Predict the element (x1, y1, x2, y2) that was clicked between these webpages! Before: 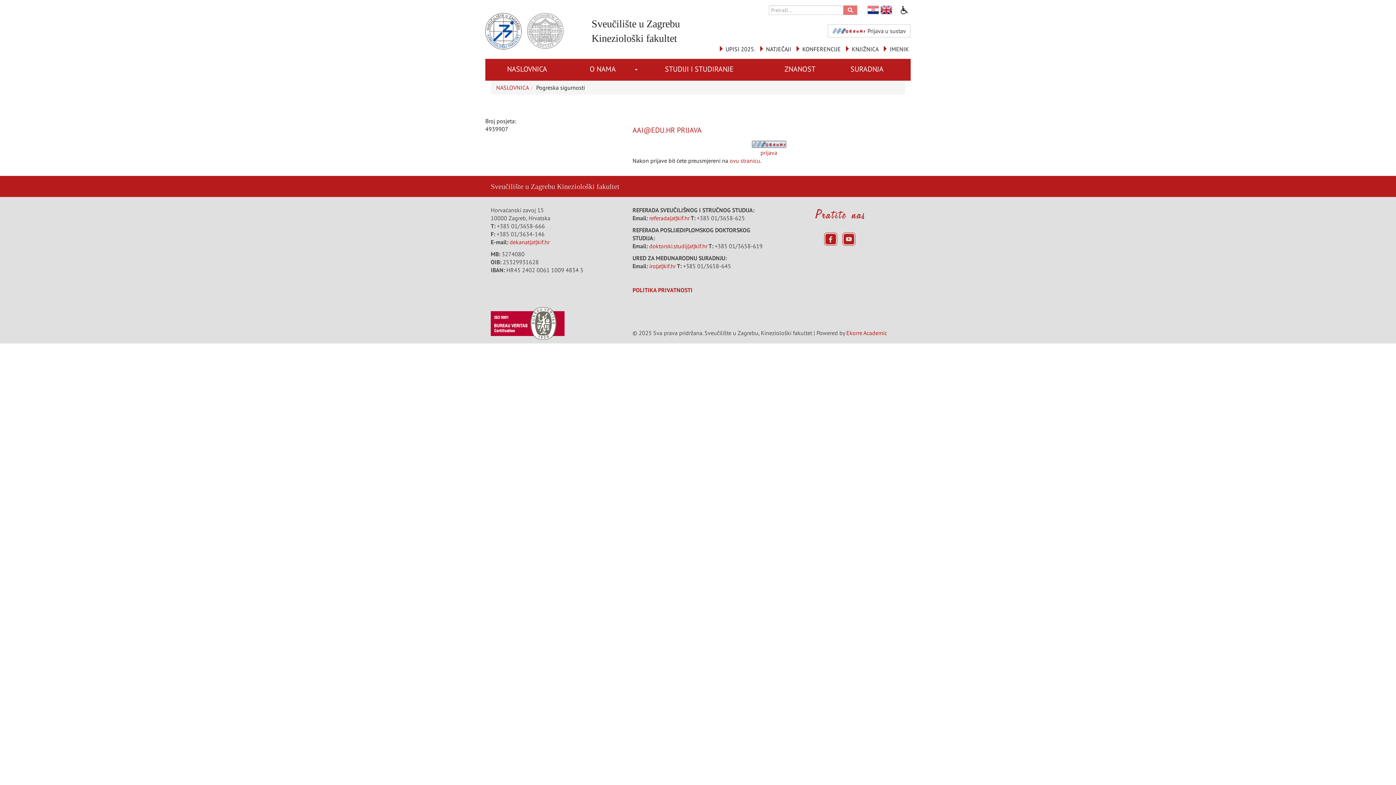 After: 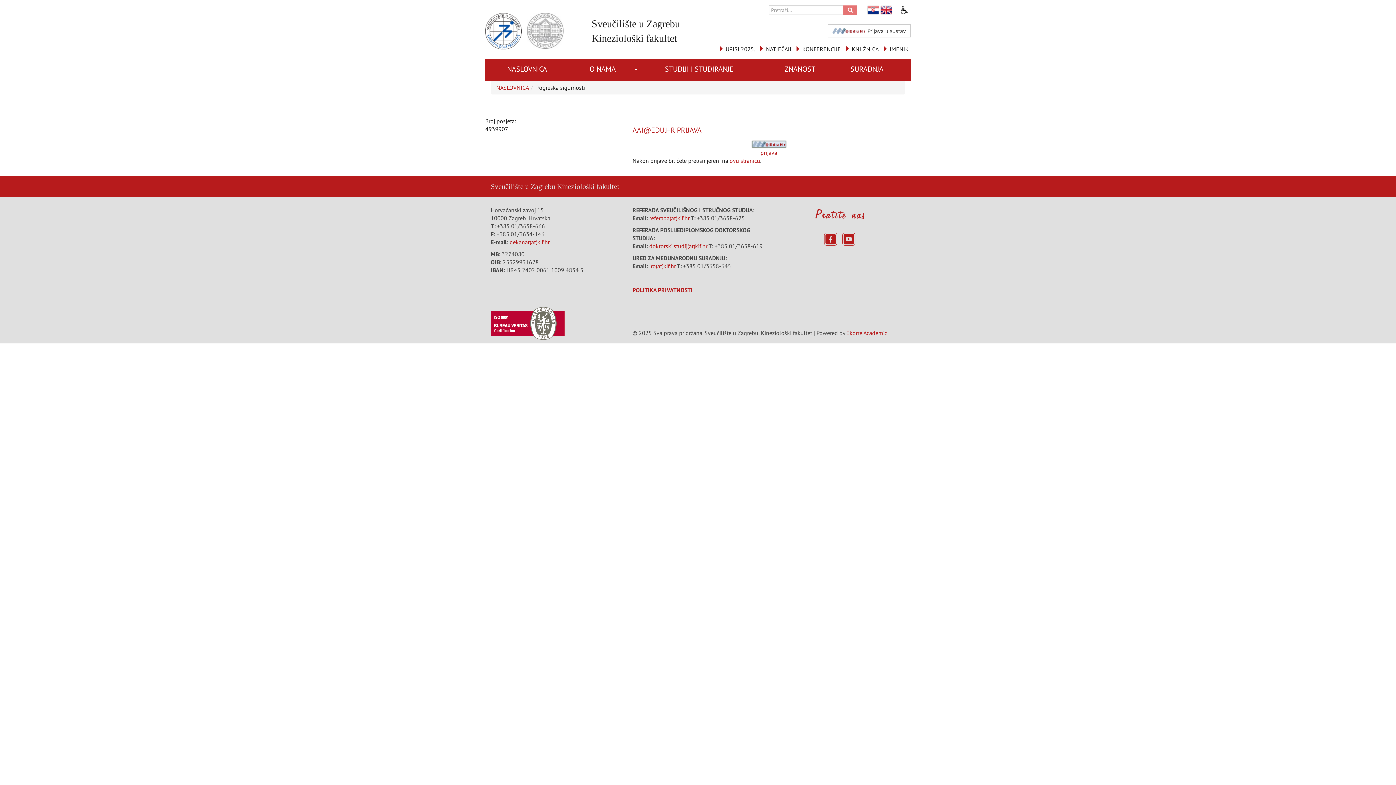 Action: label: Ekorre Academic bbox: (846, 329, 887, 336)